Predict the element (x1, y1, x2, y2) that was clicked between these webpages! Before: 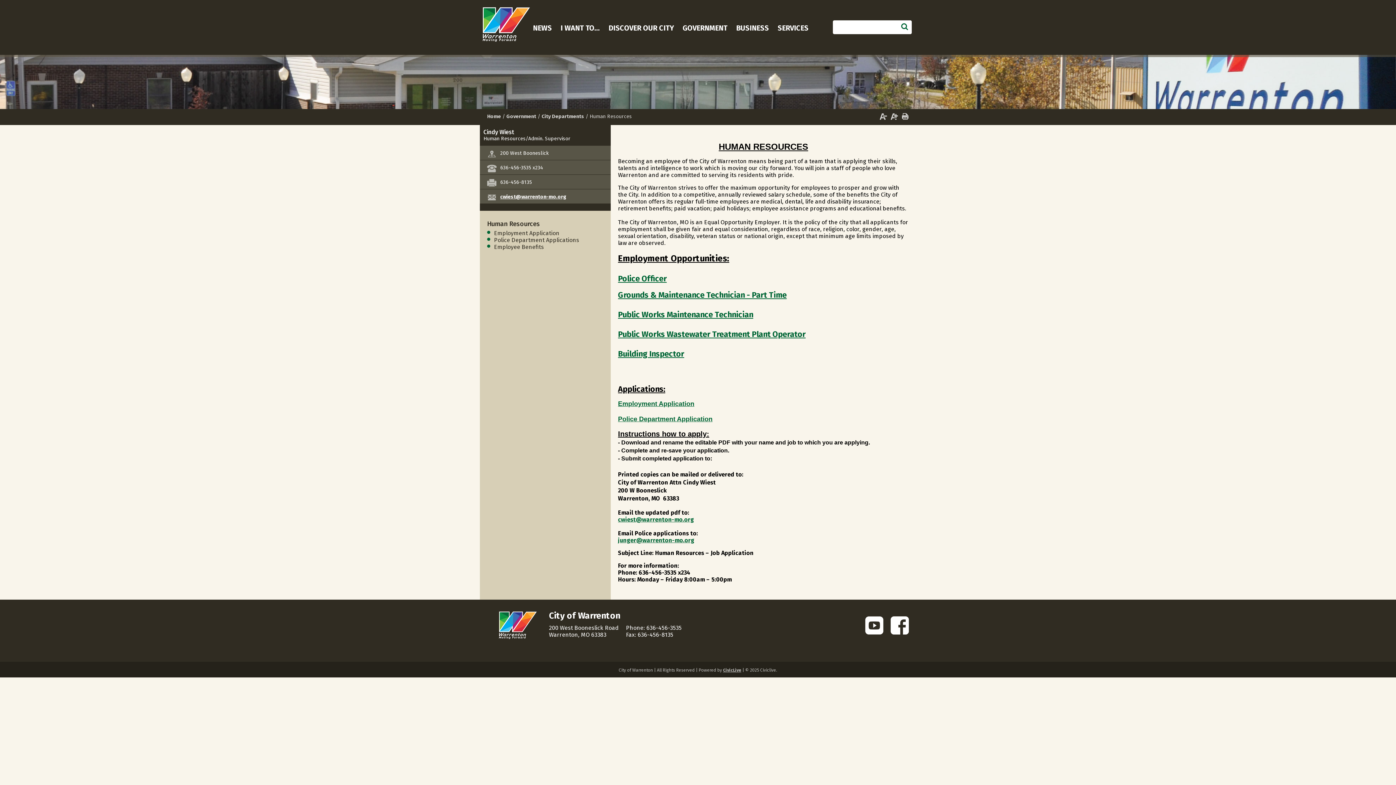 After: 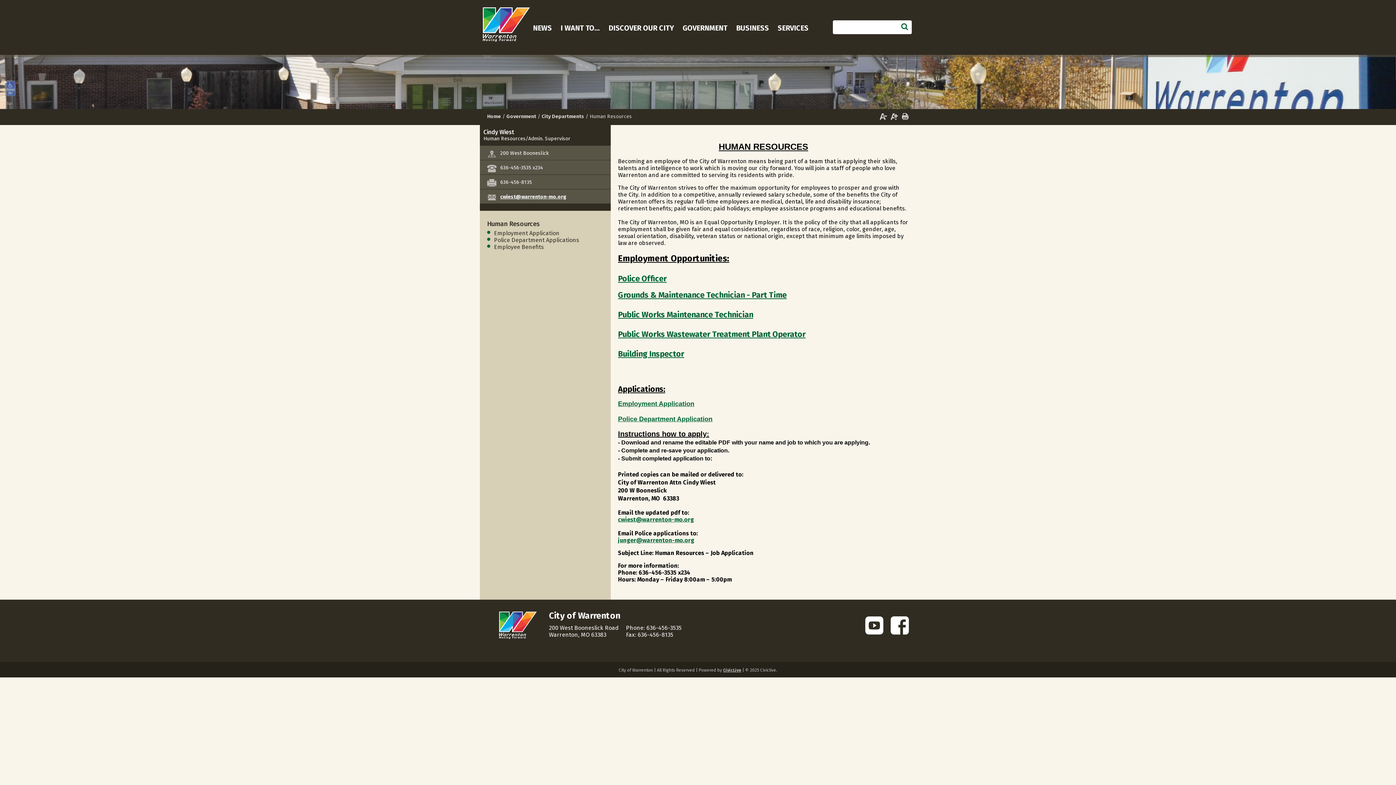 Action: bbox: (500, 193, 566, 200) label: cwiest@warrenton-mo.org